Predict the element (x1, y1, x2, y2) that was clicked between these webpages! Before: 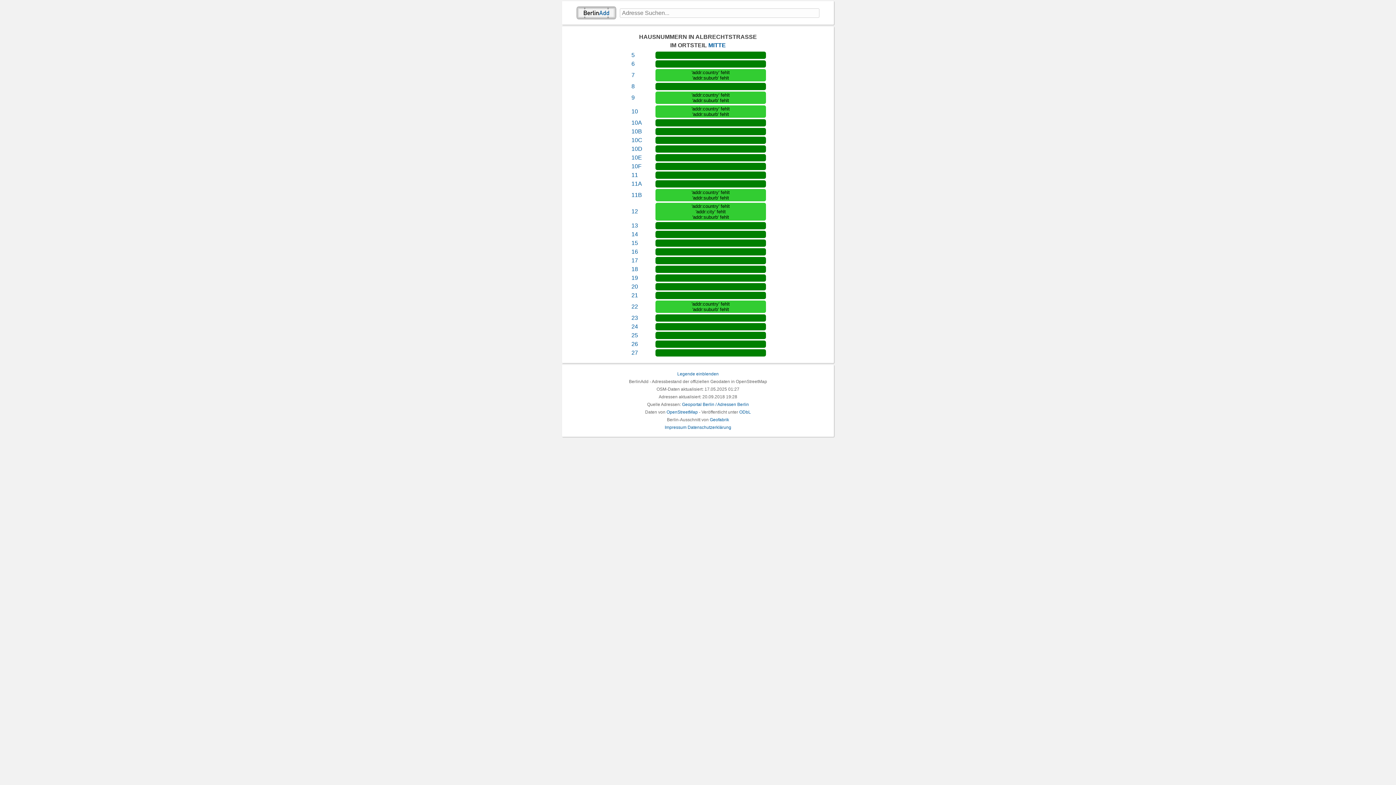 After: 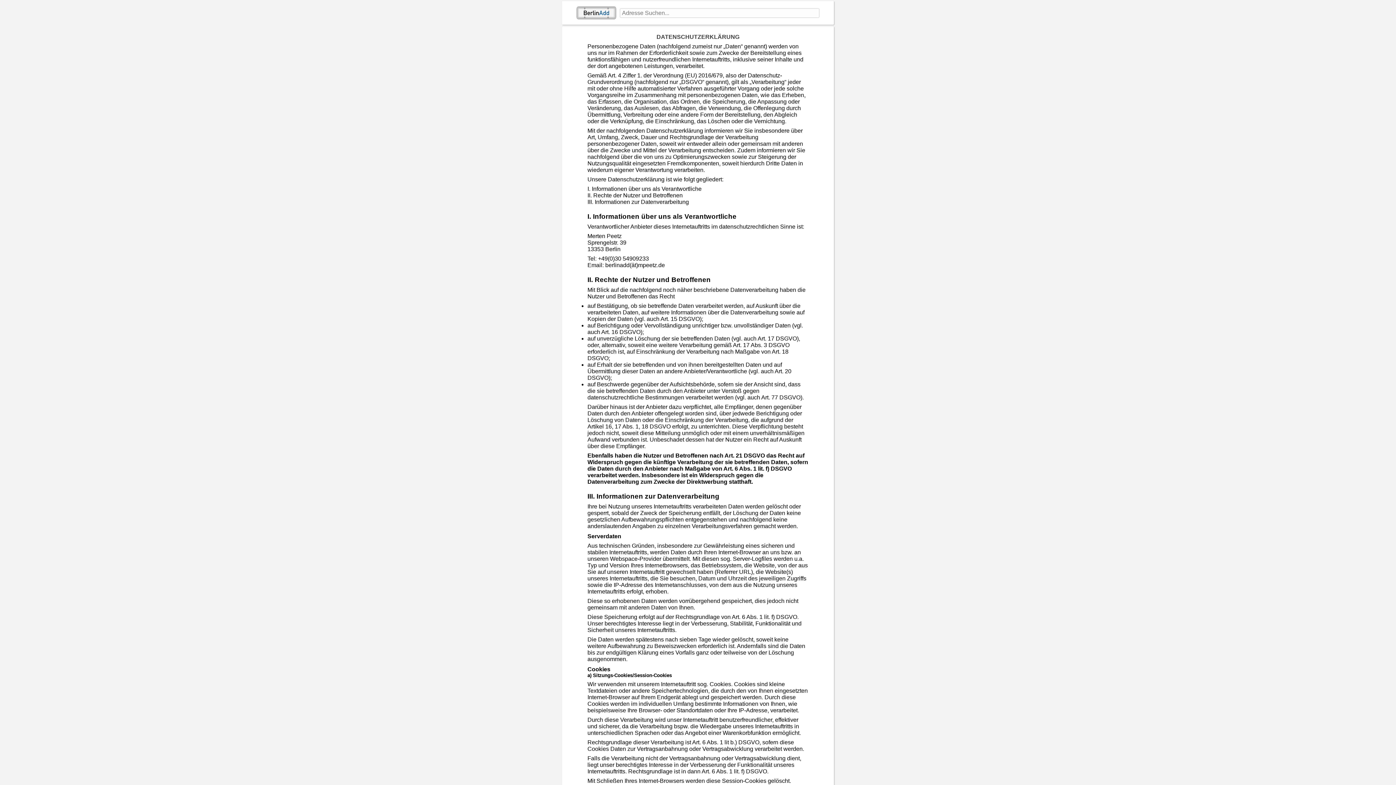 Action: label: Datenschutzerklärung bbox: (687, 425, 731, 430)